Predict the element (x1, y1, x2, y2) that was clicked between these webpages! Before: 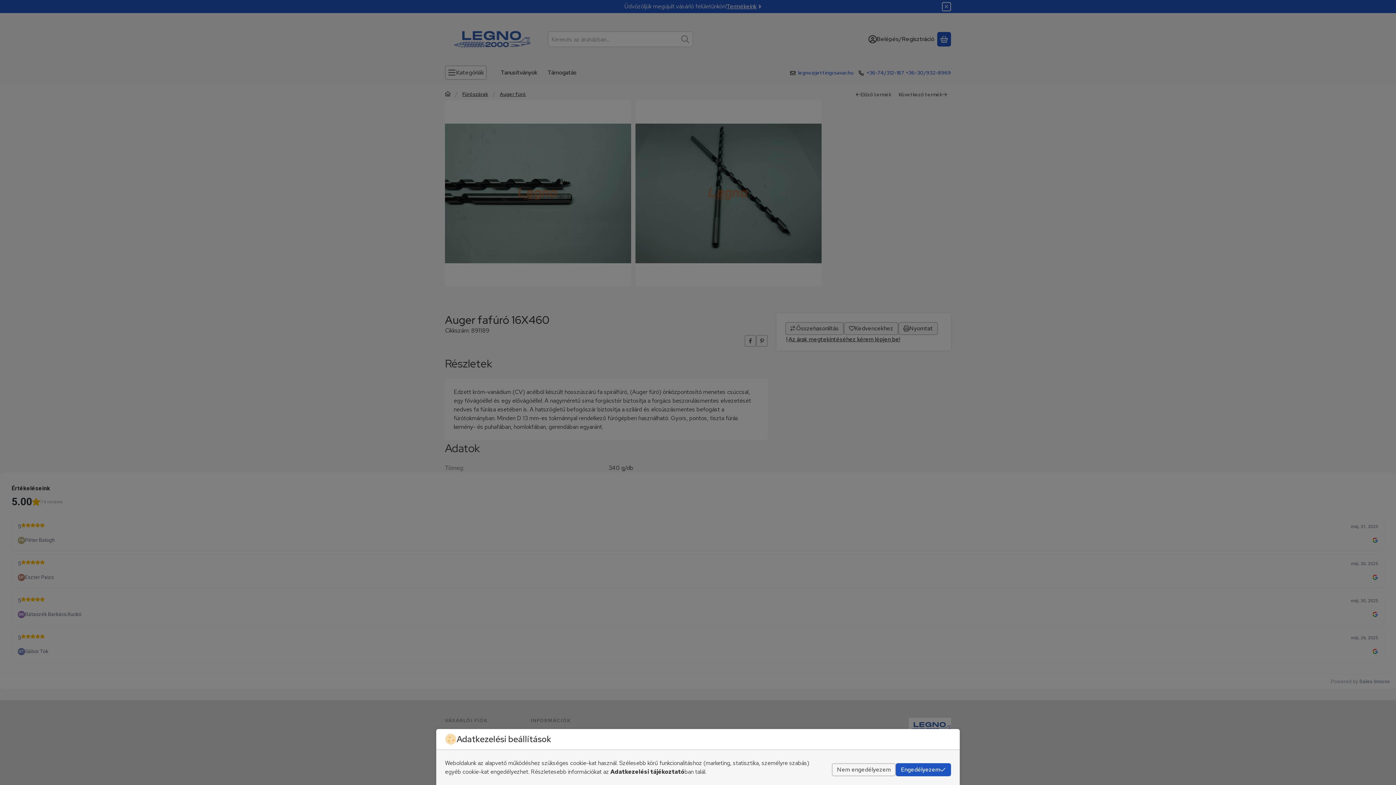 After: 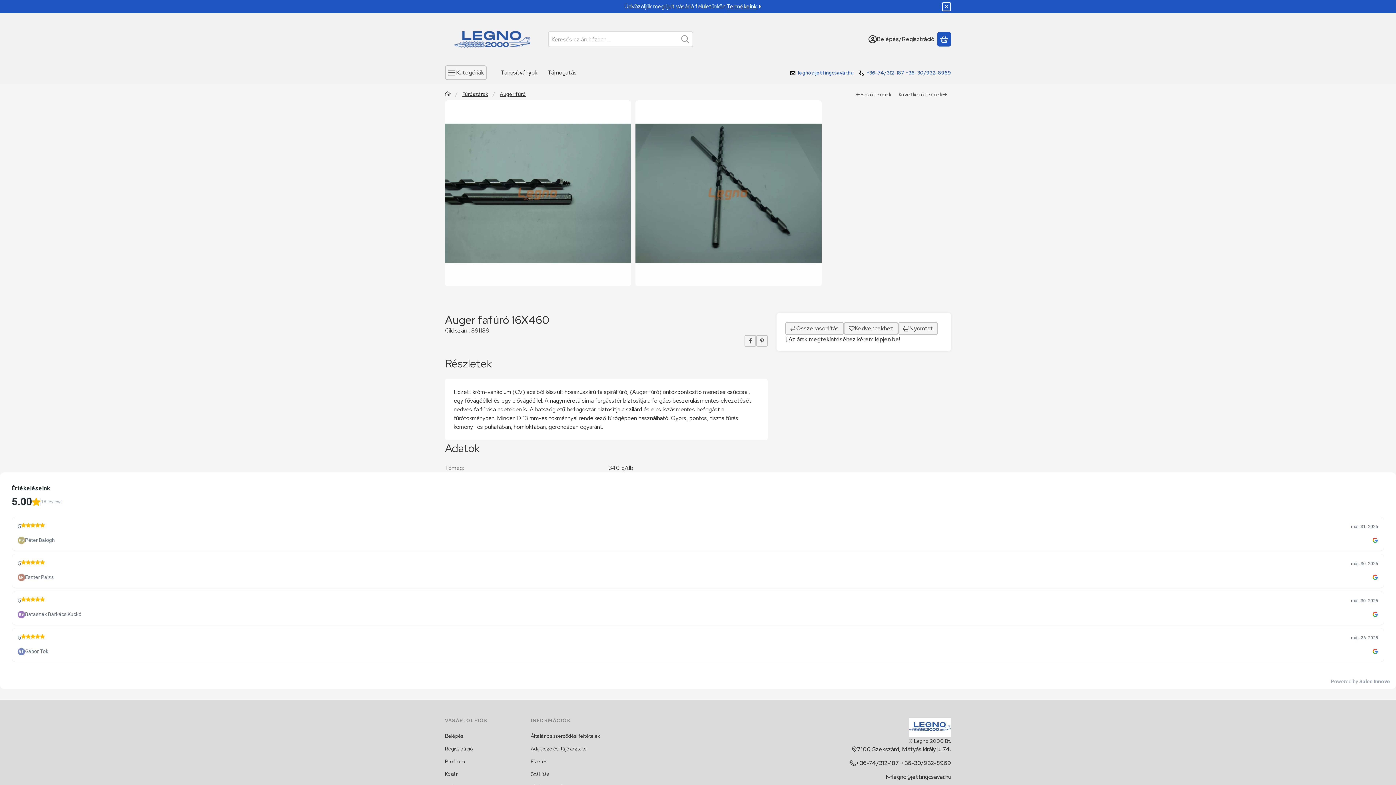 Action: bbox: (896, 763, 951, 776) label: Engedélyezem